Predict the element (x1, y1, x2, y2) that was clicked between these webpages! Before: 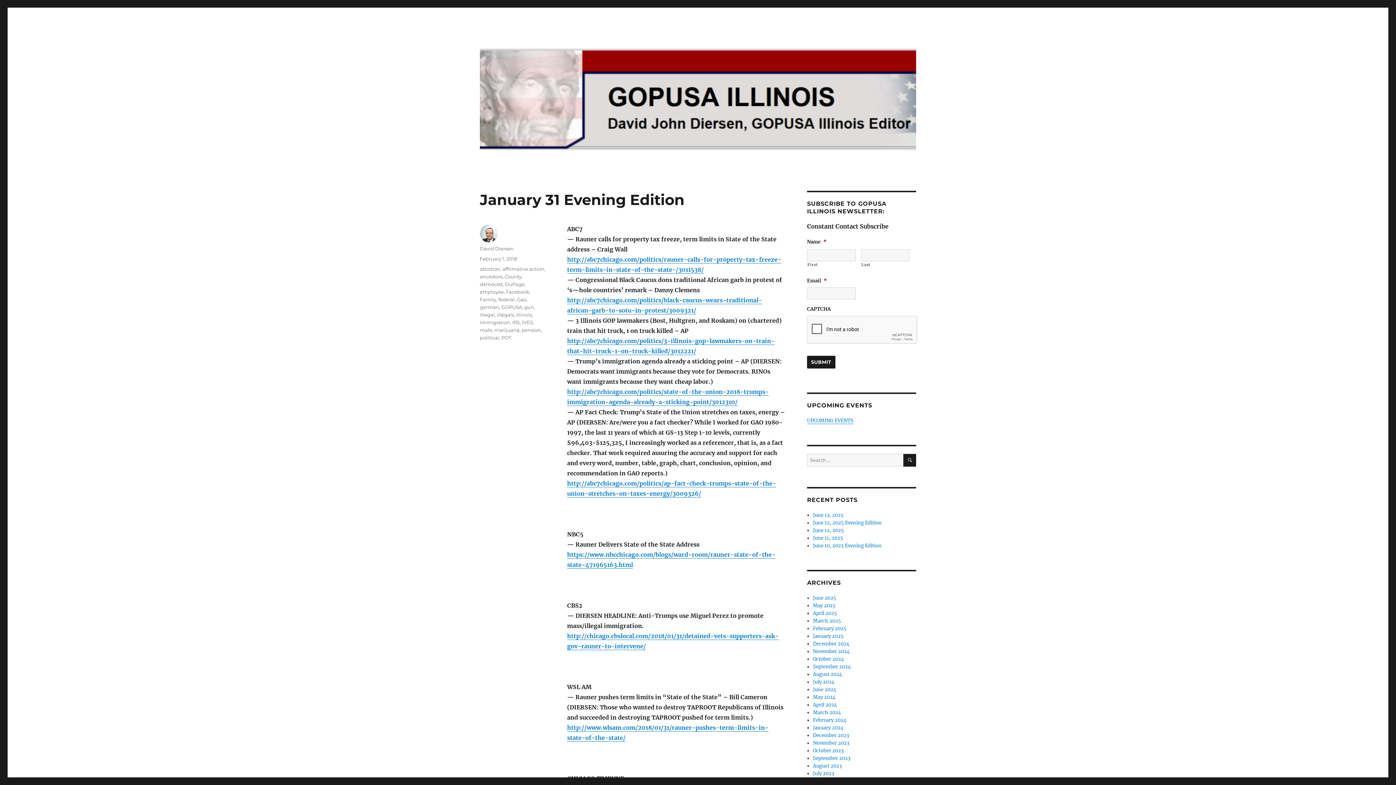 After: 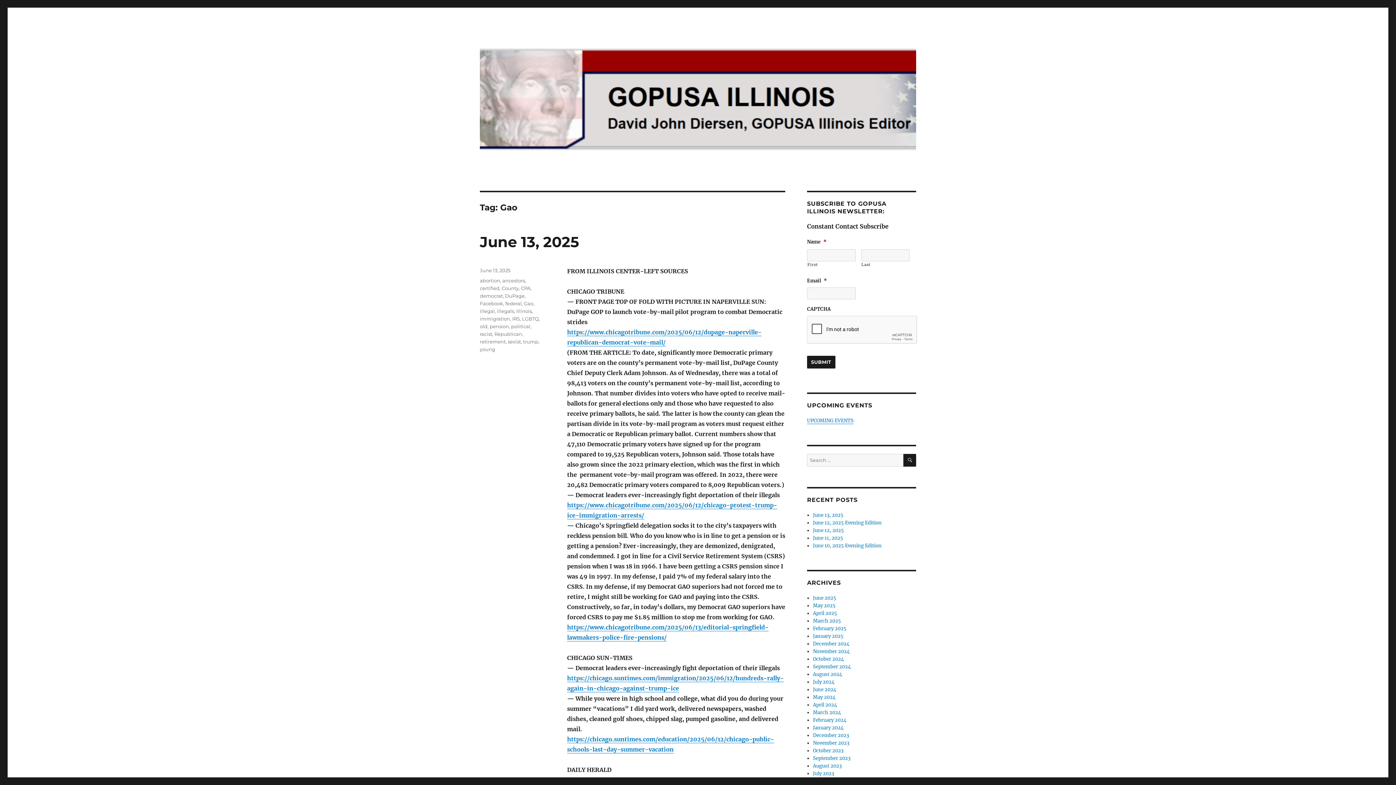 Action: bbox: (517, 296, 526, 302) label: Gao